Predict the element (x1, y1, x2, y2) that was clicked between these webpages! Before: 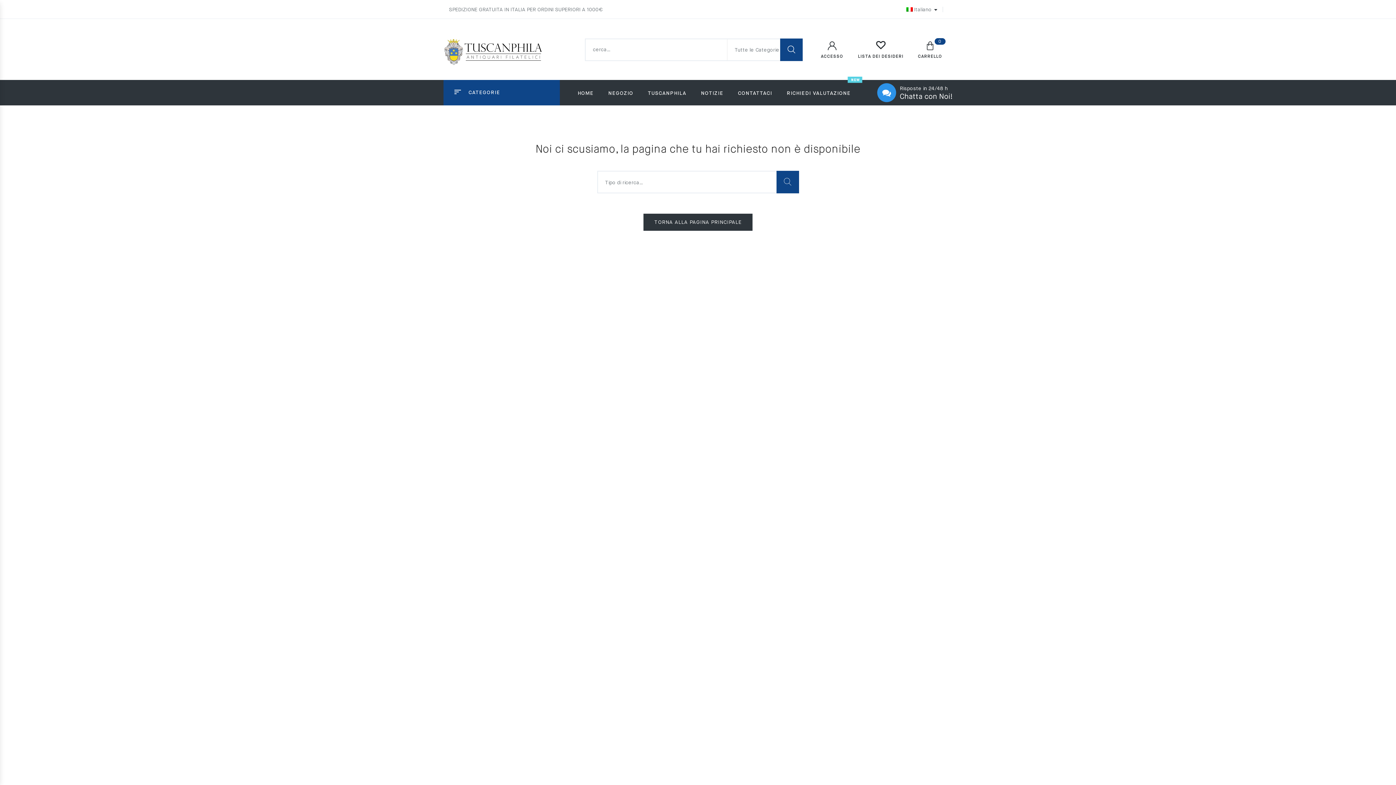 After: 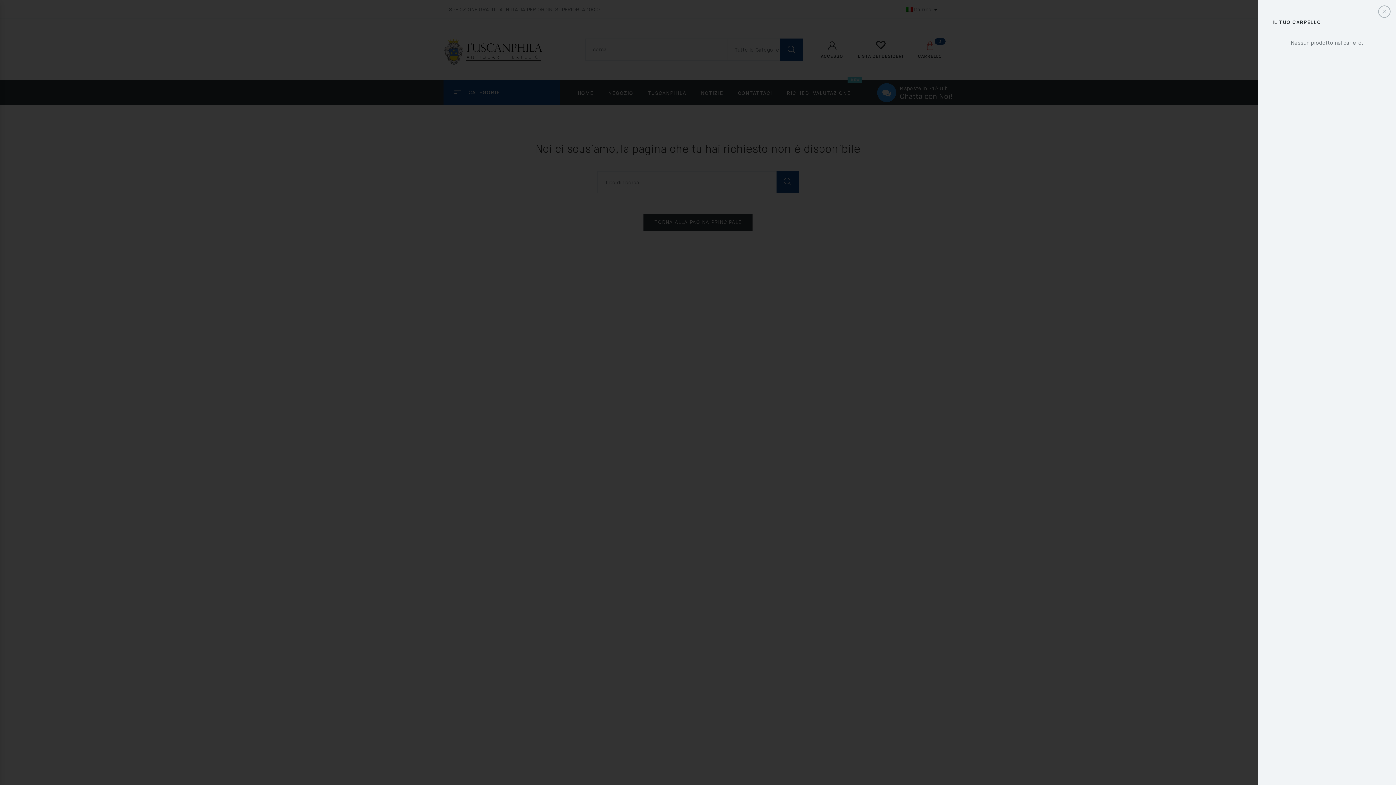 Action: bbox: (918, 42, 942, 61) label: 0
CARRELLO